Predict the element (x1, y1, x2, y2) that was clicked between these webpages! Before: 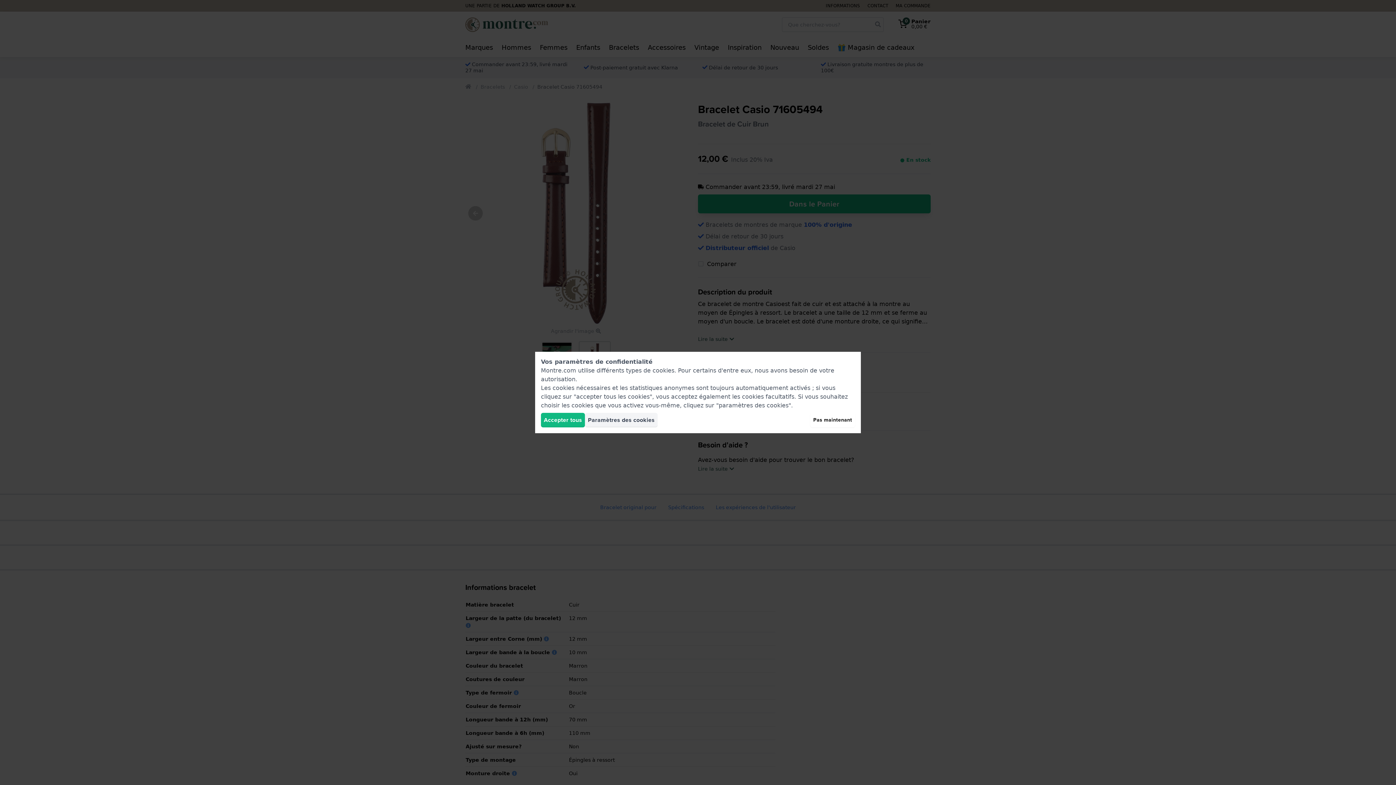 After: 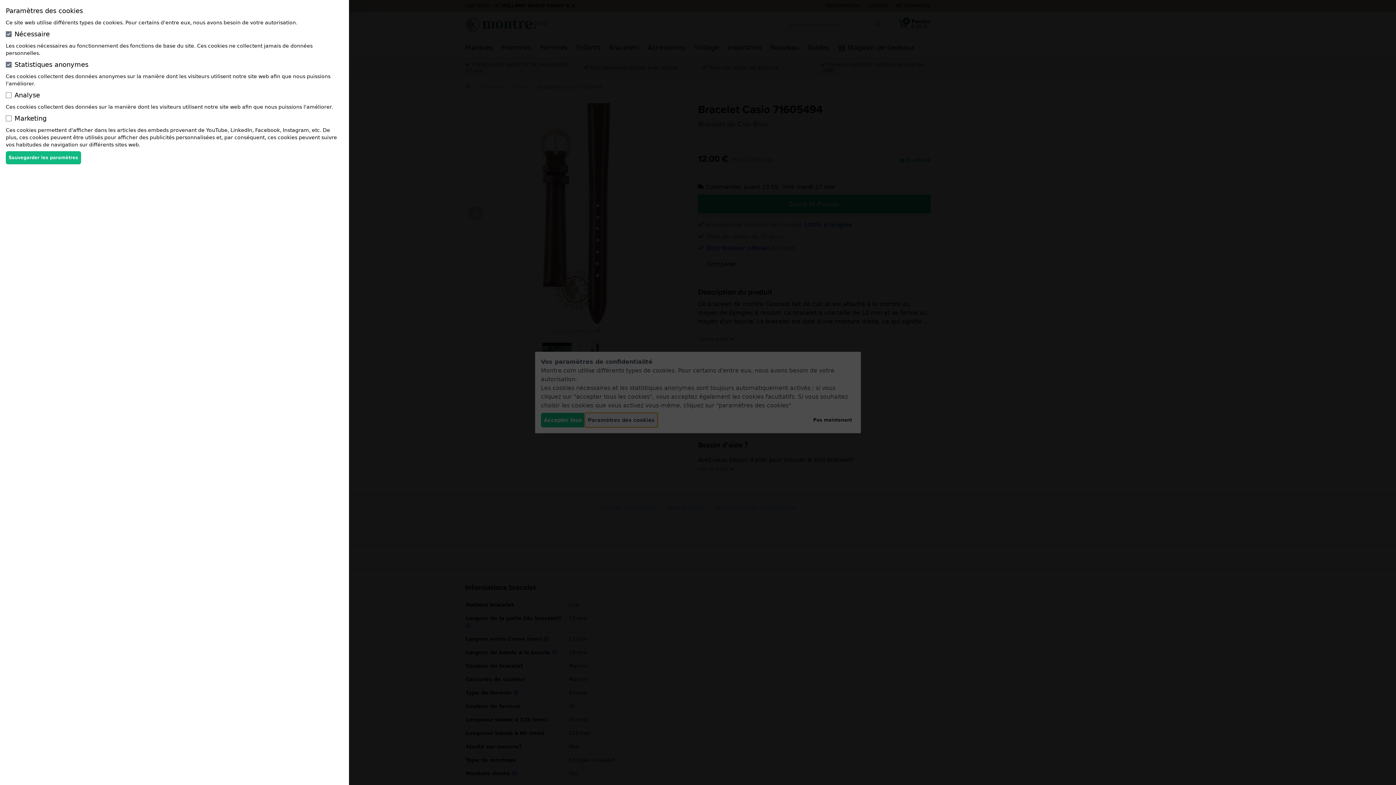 Action: label: Paramètres des cookies bbox: (585, 413, 657, 427)